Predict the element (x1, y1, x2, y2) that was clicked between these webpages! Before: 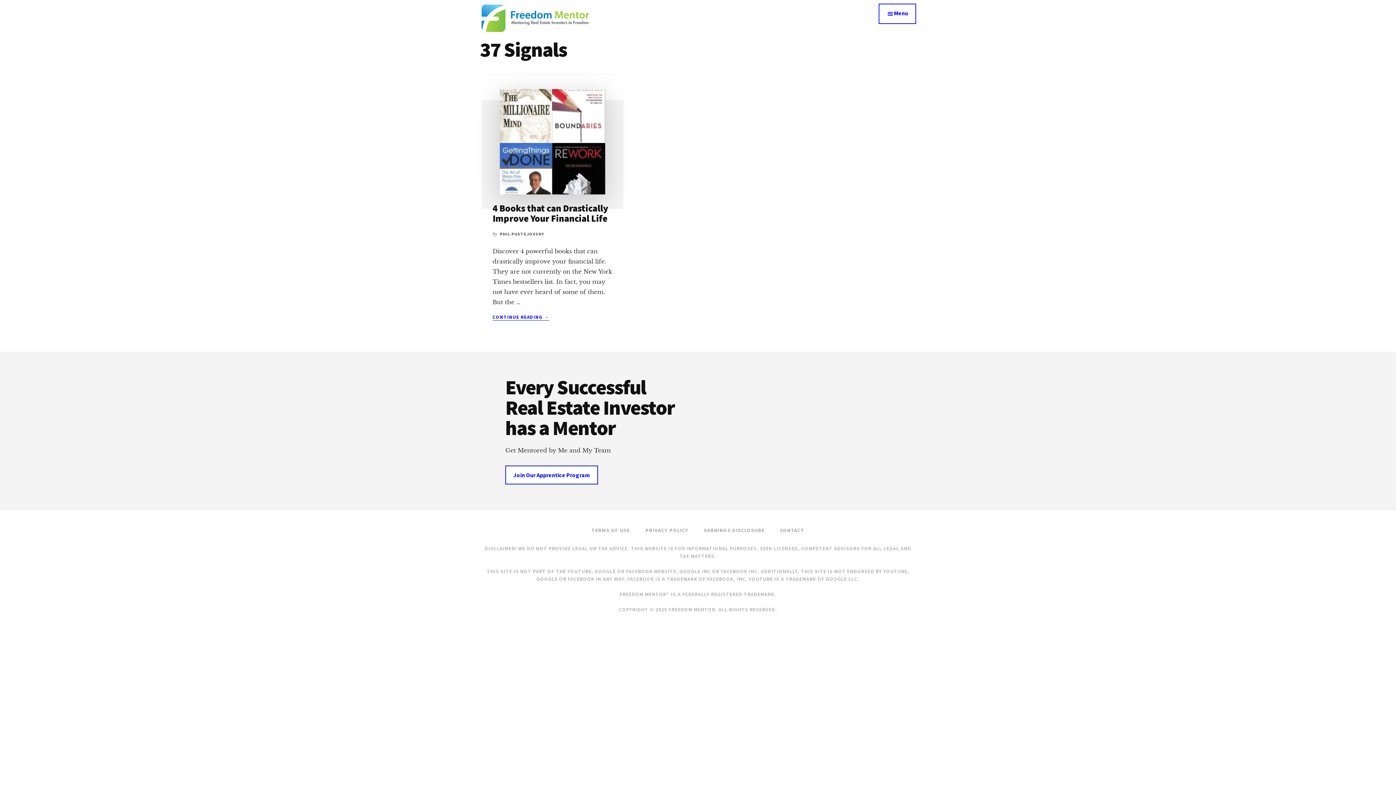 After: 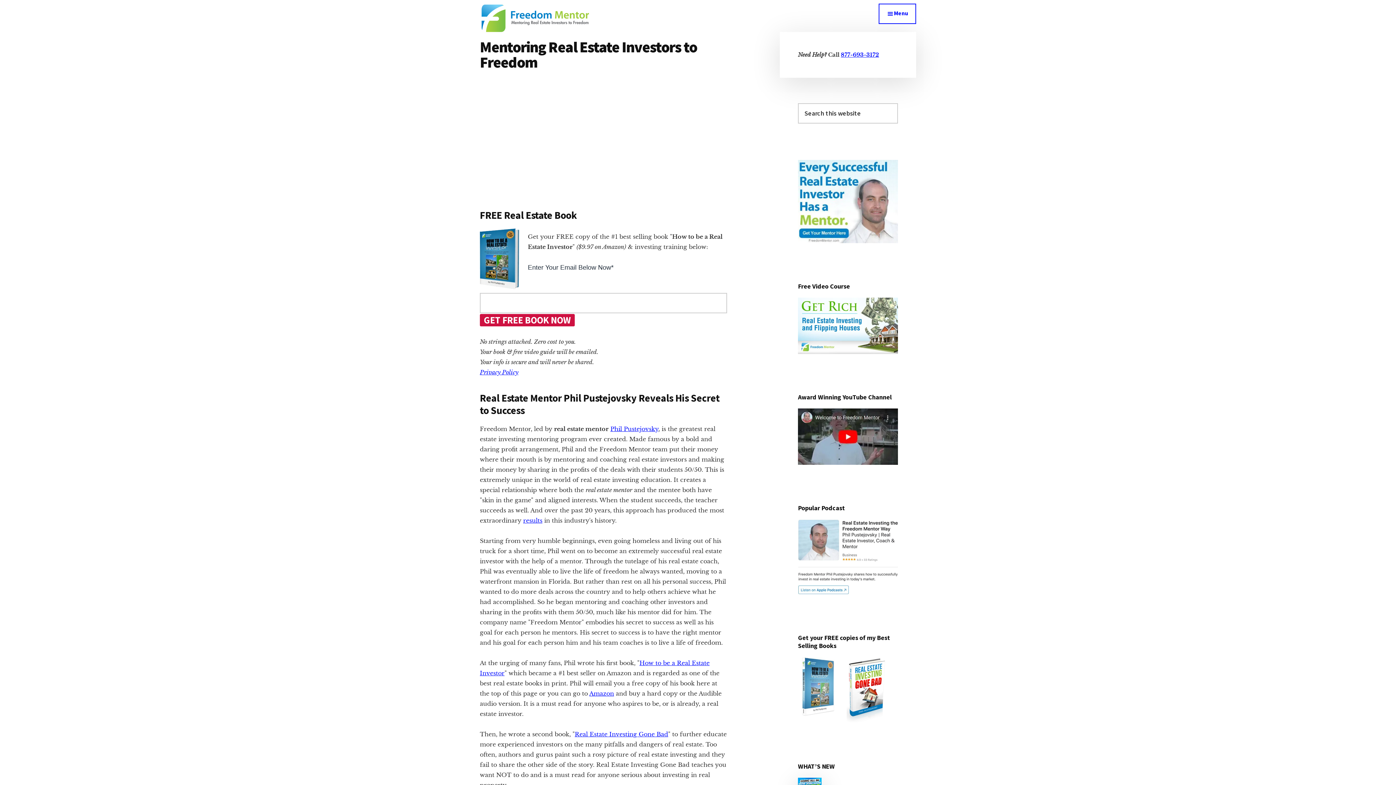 Action: bbox: (480, 23, 589, 30)